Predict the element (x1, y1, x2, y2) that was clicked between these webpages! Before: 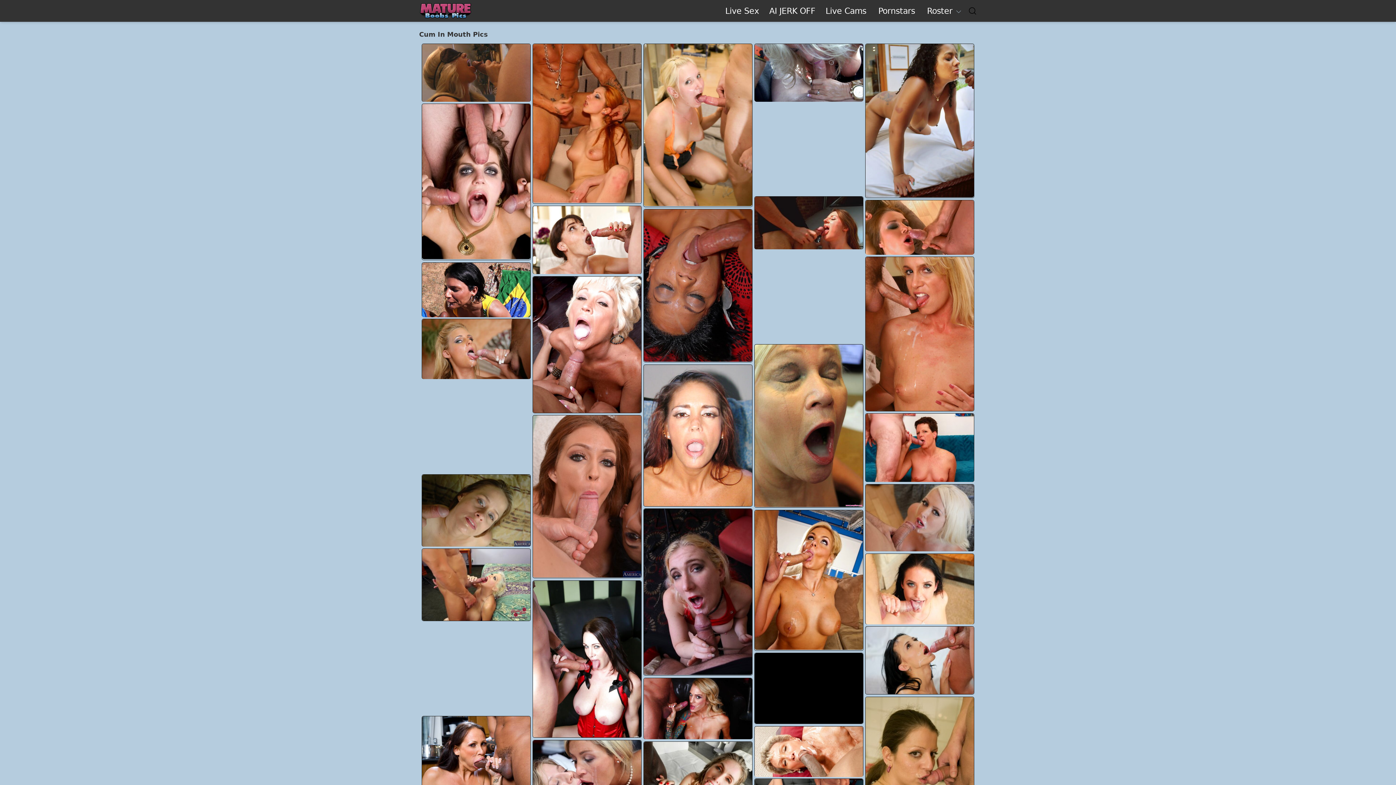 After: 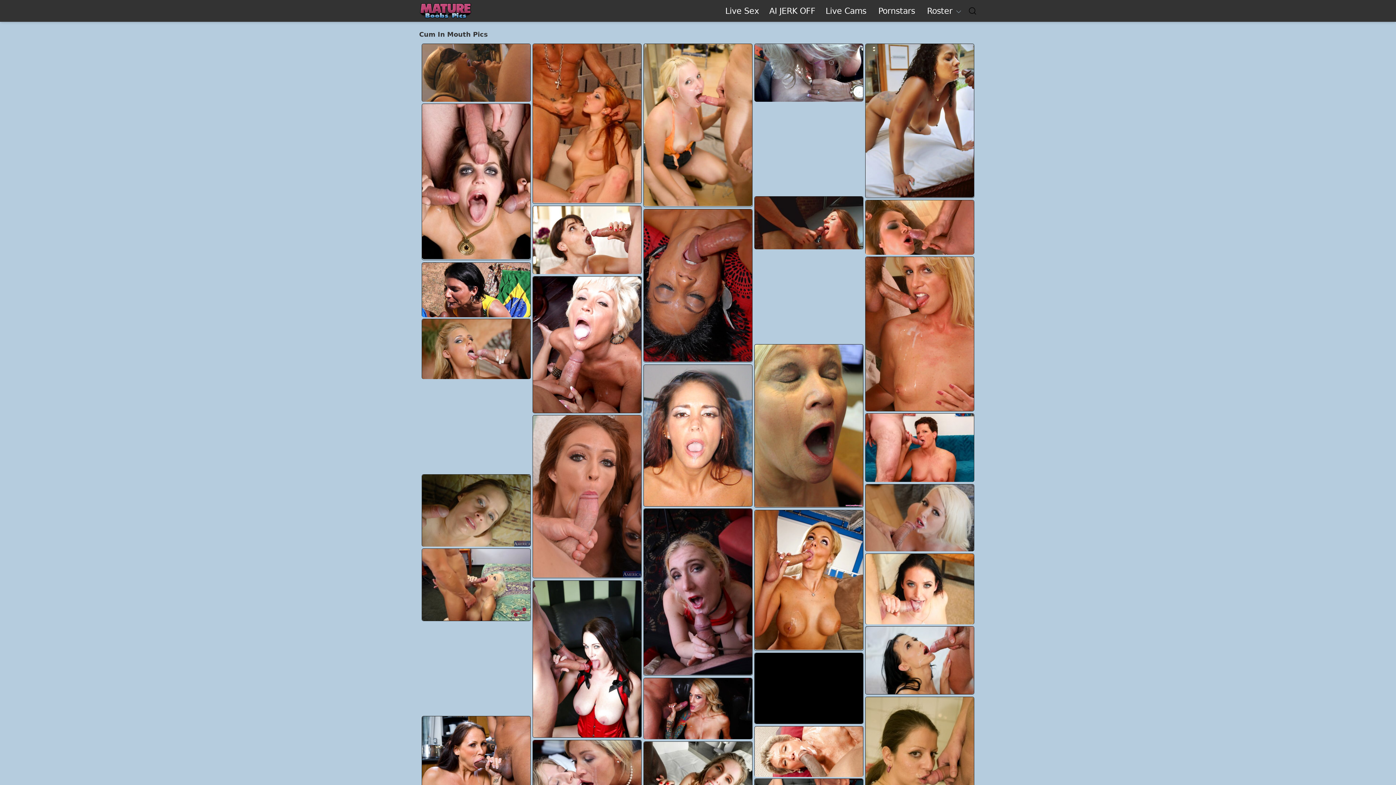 Action: bbox: (422, 104, 530, 260)